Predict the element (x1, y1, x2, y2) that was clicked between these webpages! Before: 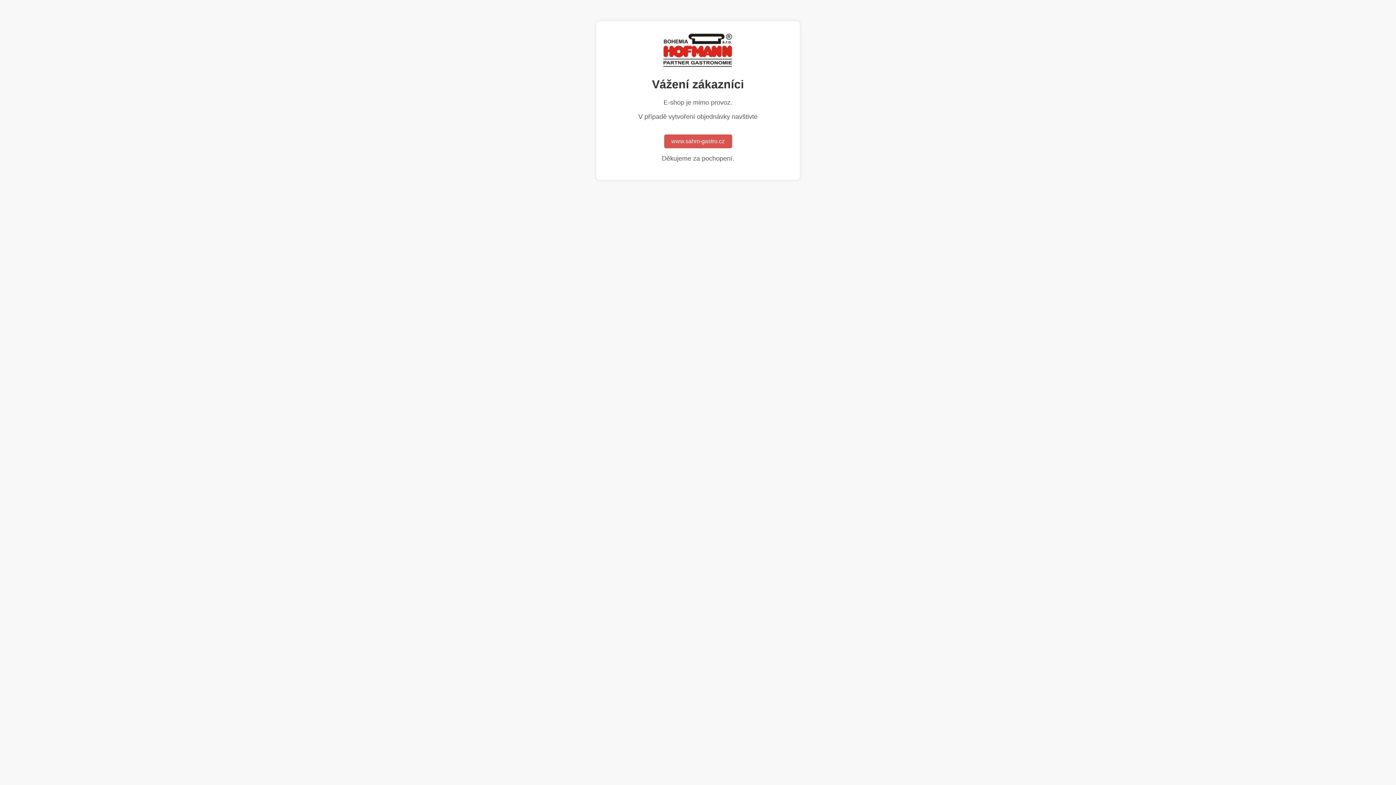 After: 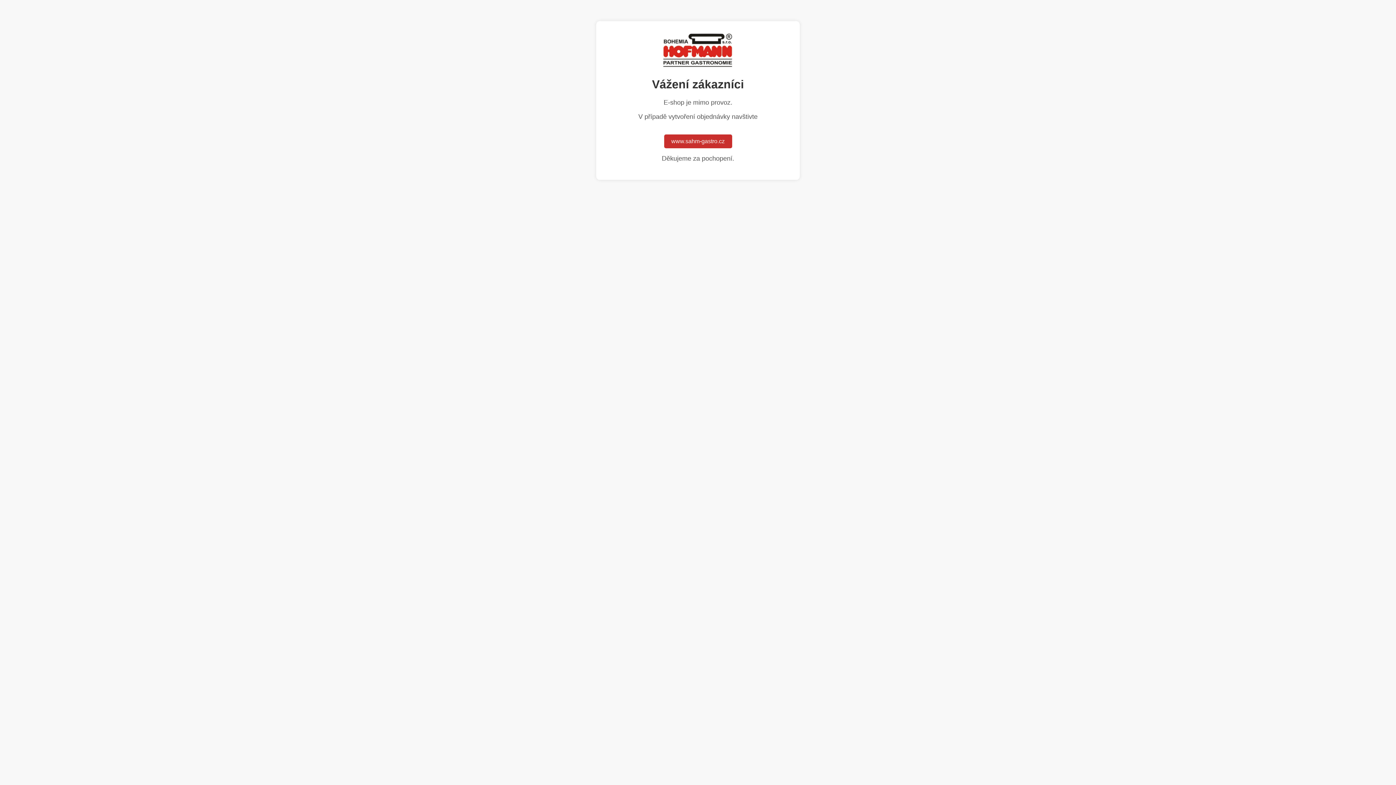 Action: label: www.sahm-gastro.cz bbox: (664, 134, 732, 148)